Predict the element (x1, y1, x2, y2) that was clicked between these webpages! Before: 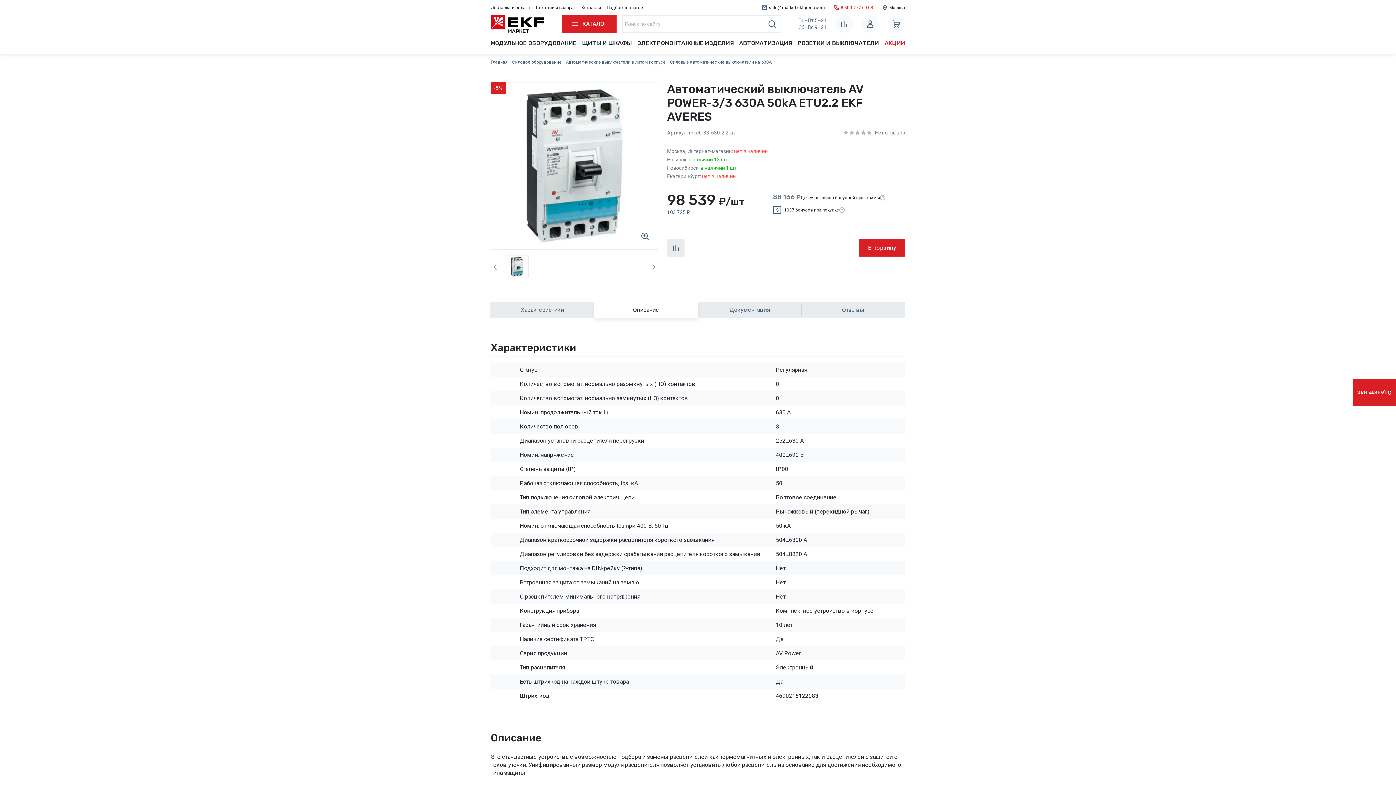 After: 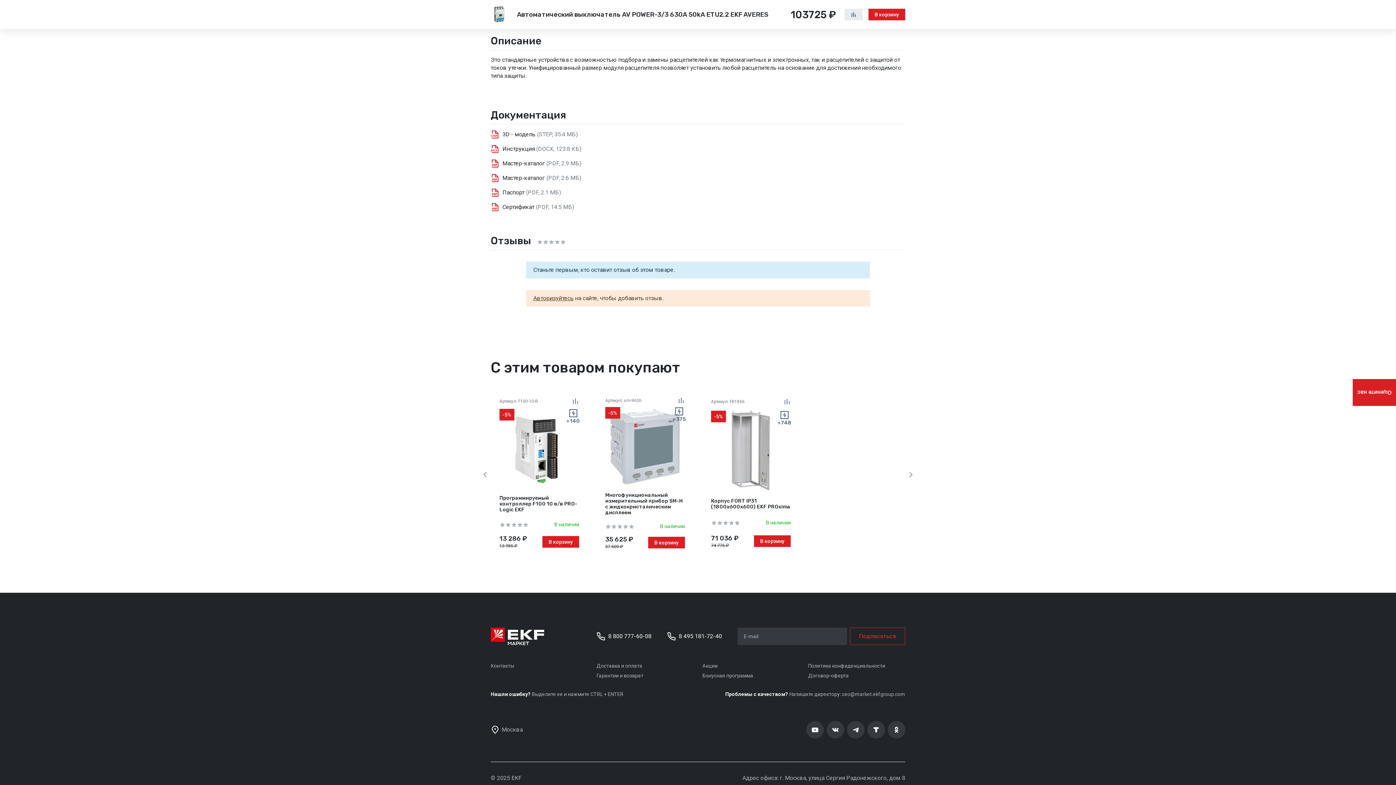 Action: bbox: (594, 301, 698, 318) label: Описание